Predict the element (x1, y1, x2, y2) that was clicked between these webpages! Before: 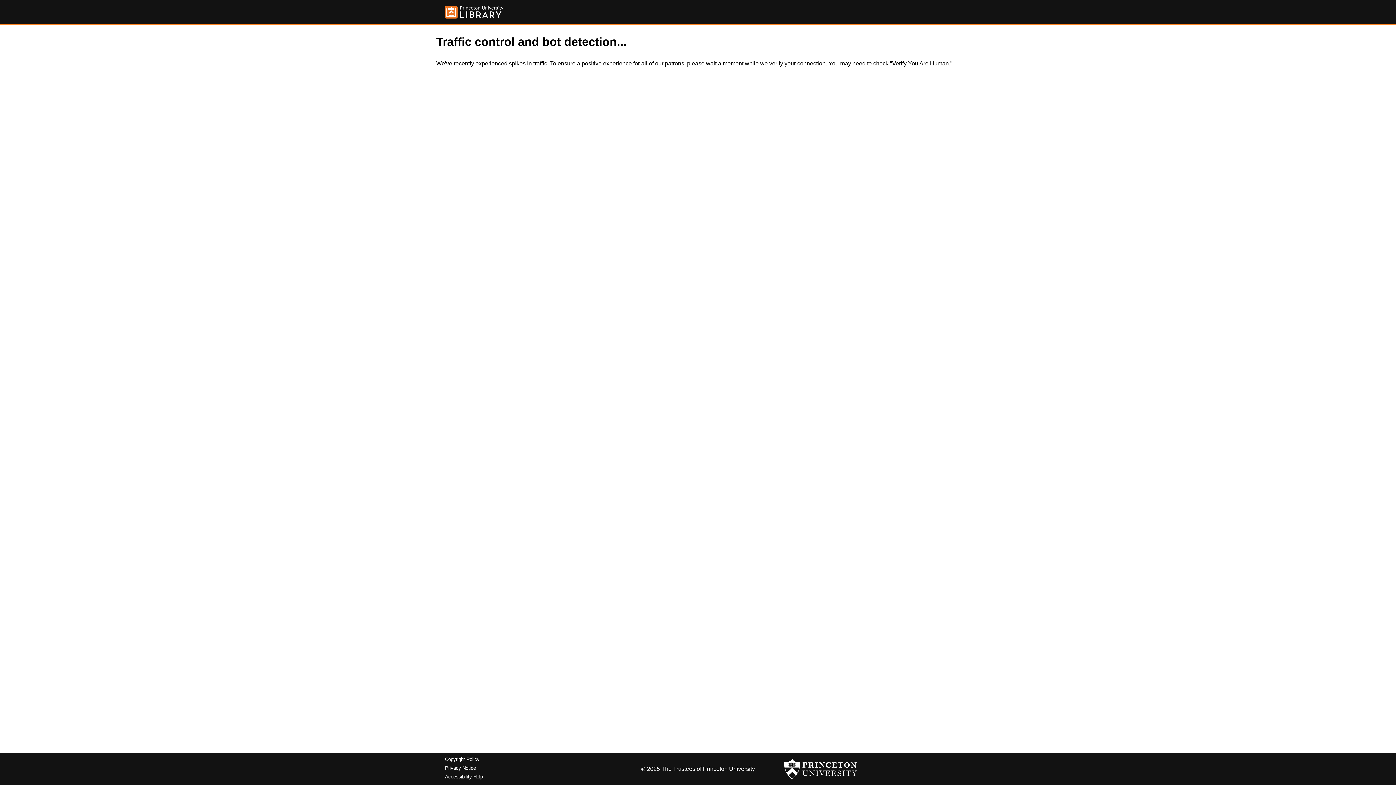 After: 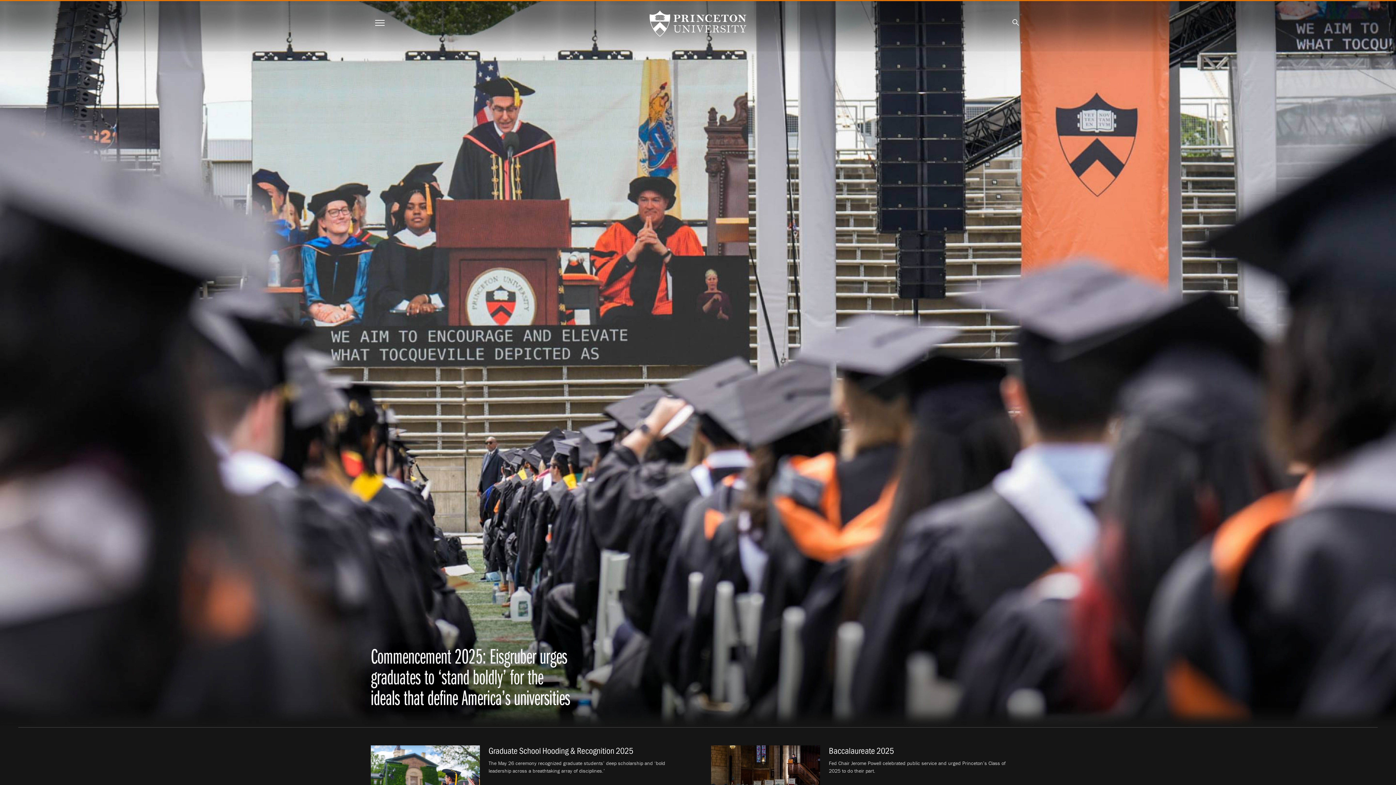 Action: bbox: (784, 756, 857, 782)